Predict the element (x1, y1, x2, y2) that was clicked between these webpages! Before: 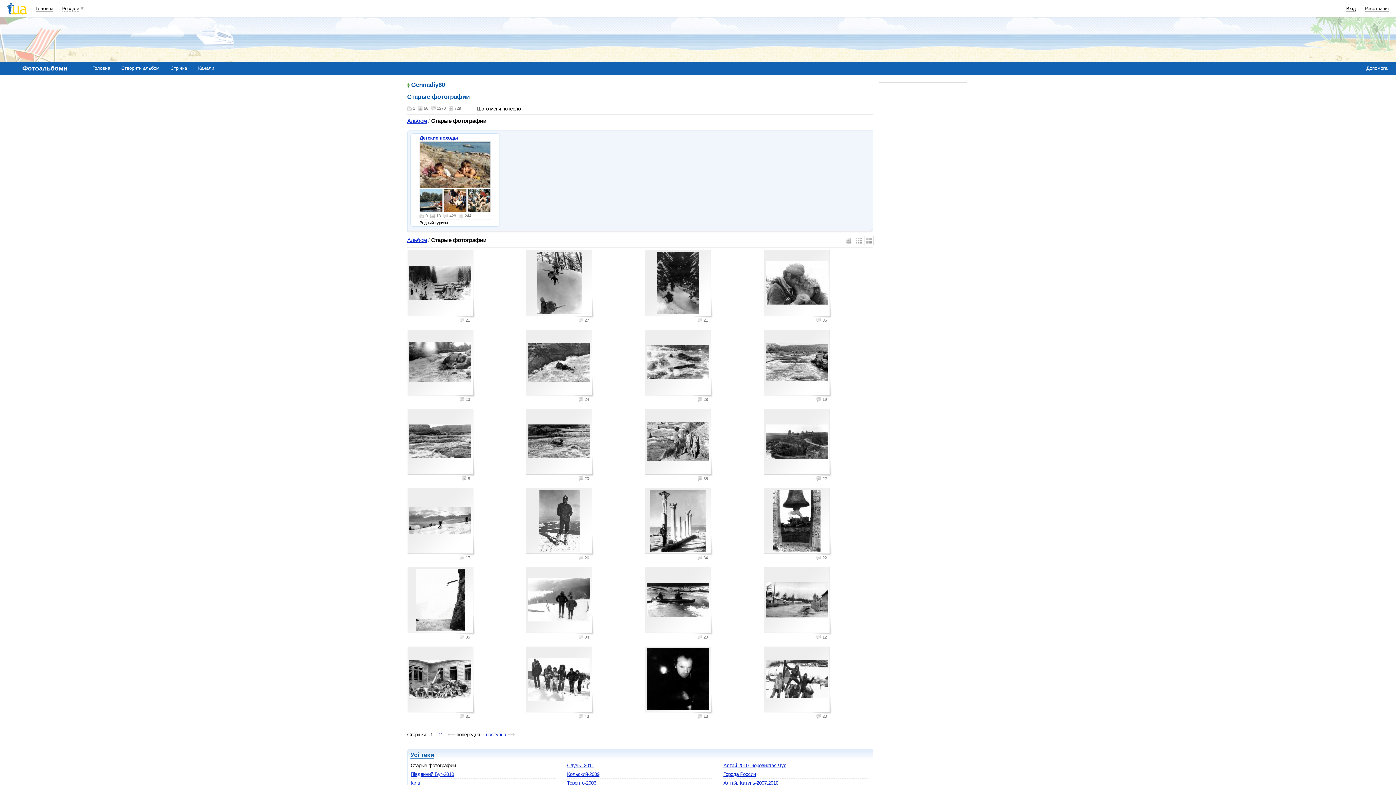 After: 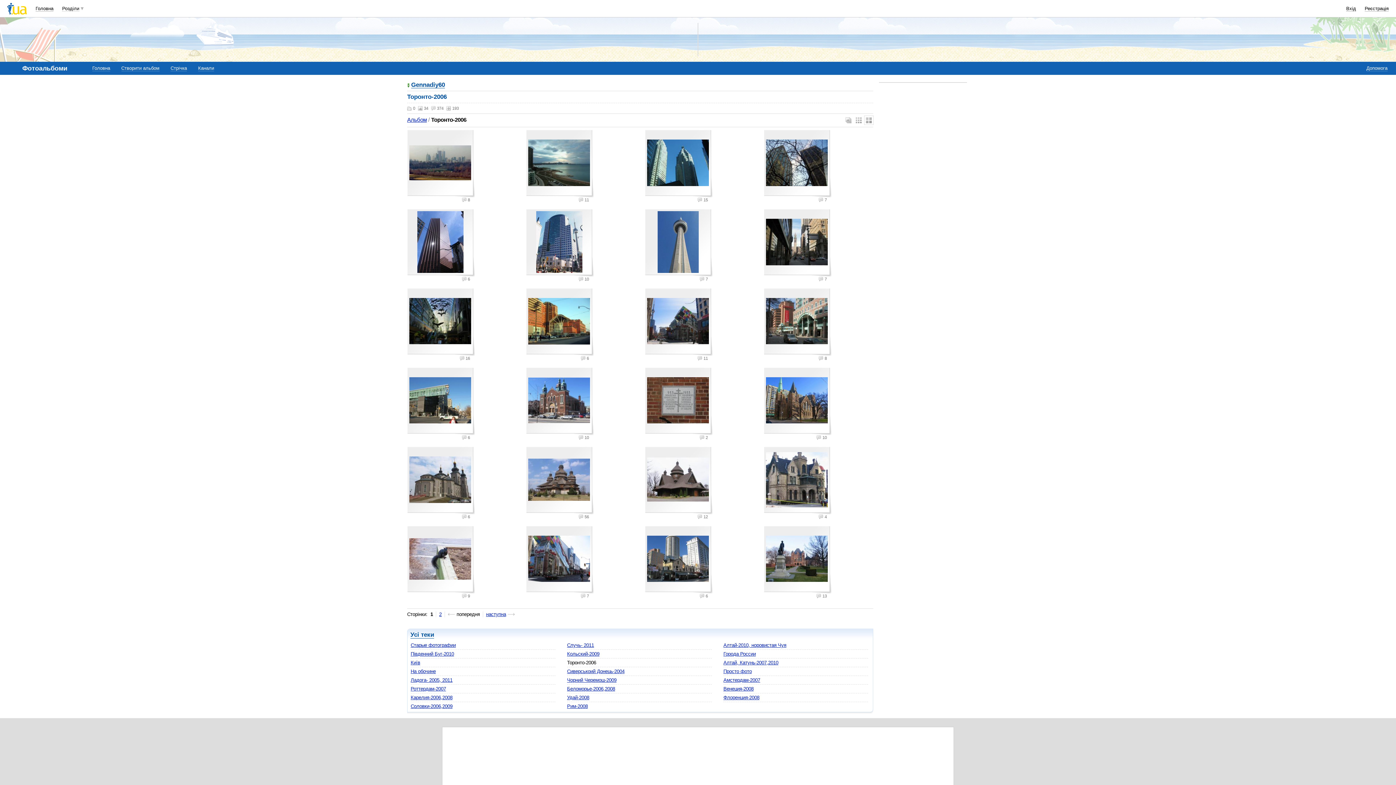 Action: label: Торонто-2006 bbox: (567, 780, 596, 786)